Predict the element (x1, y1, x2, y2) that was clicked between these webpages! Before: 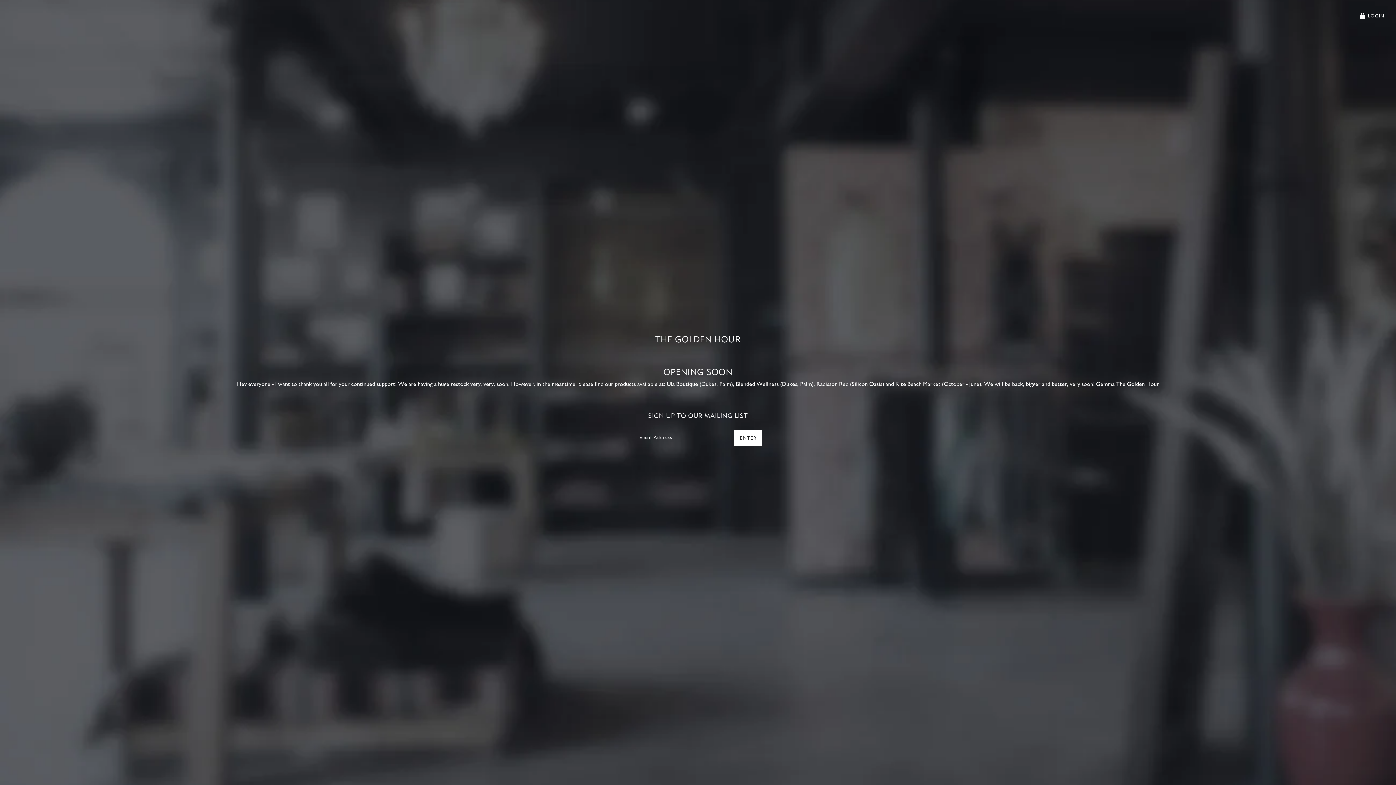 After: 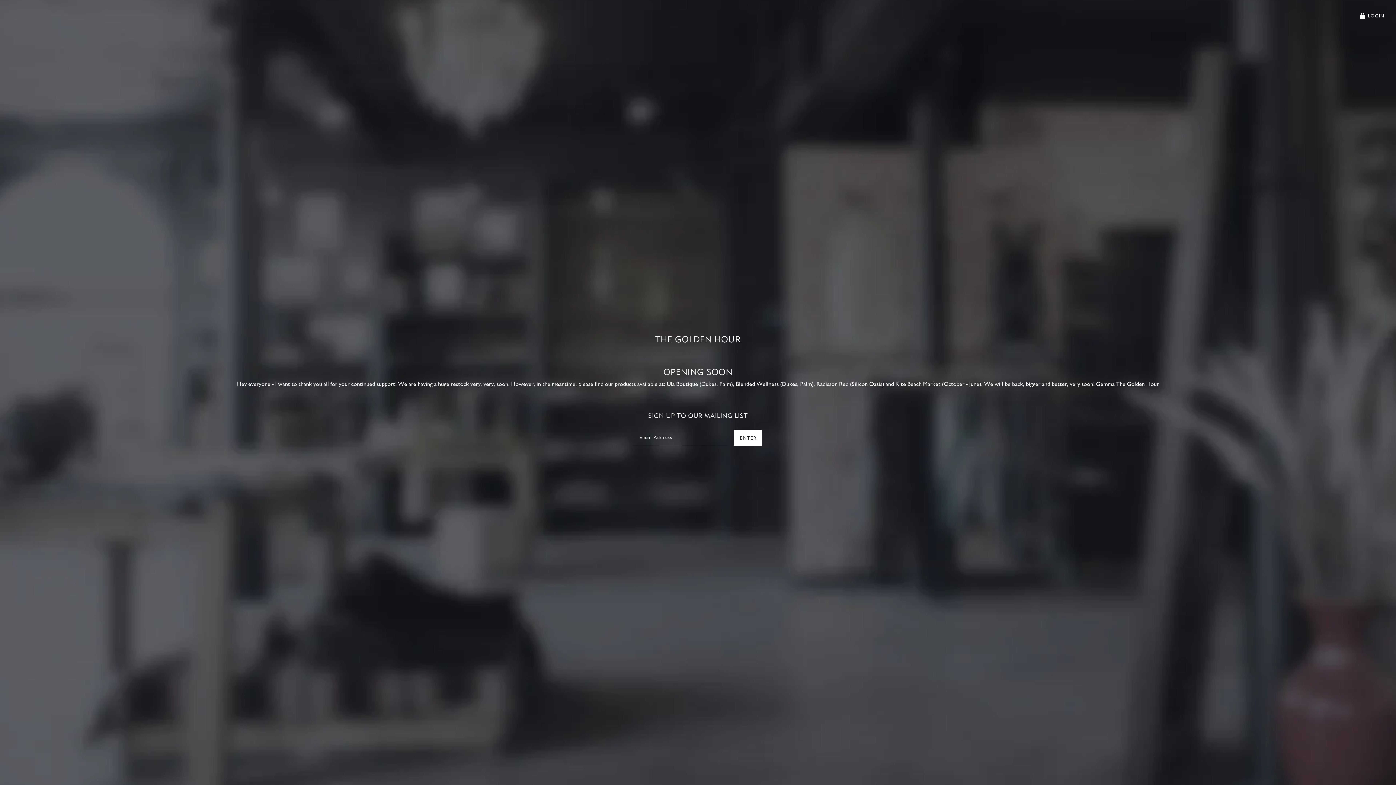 Action: label: ENTER bbox: (734, 430, 762, 446)